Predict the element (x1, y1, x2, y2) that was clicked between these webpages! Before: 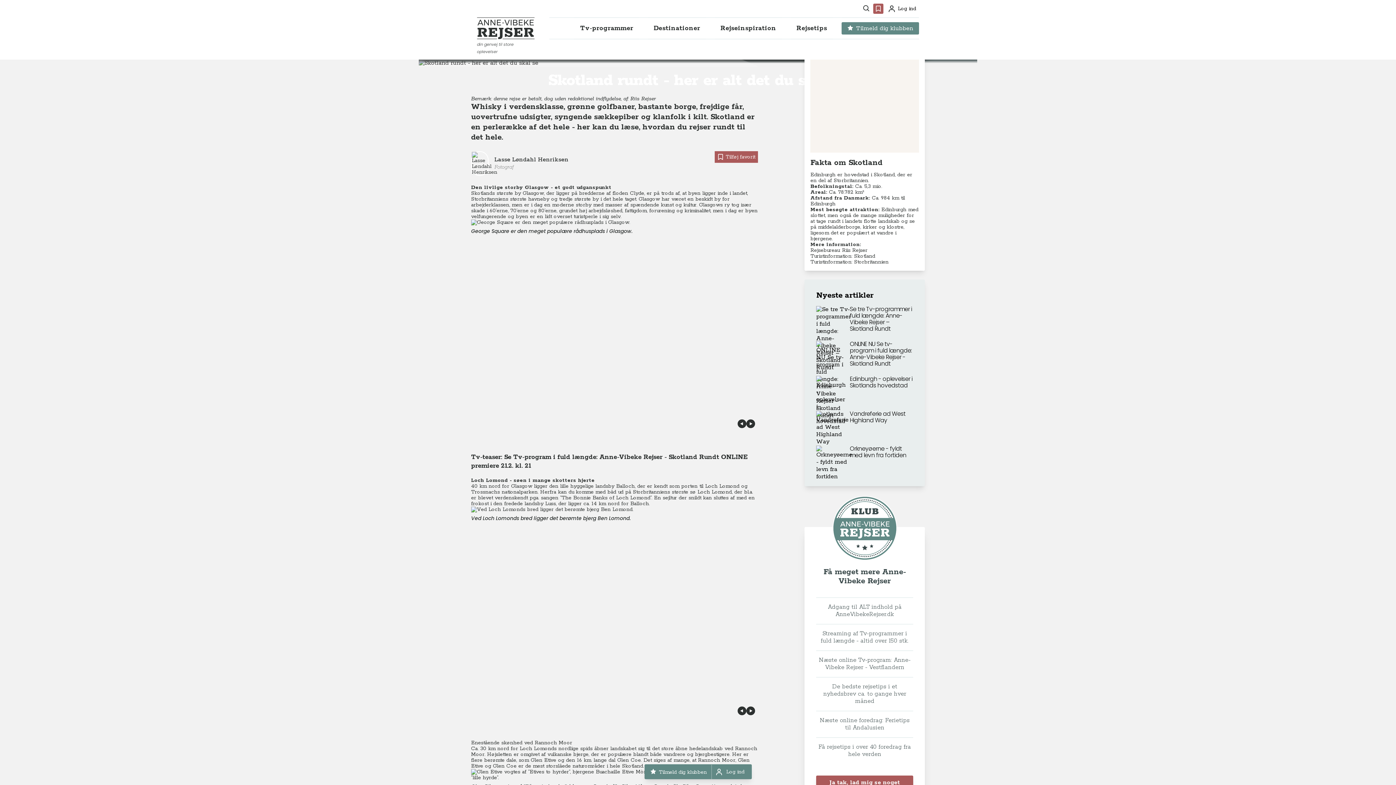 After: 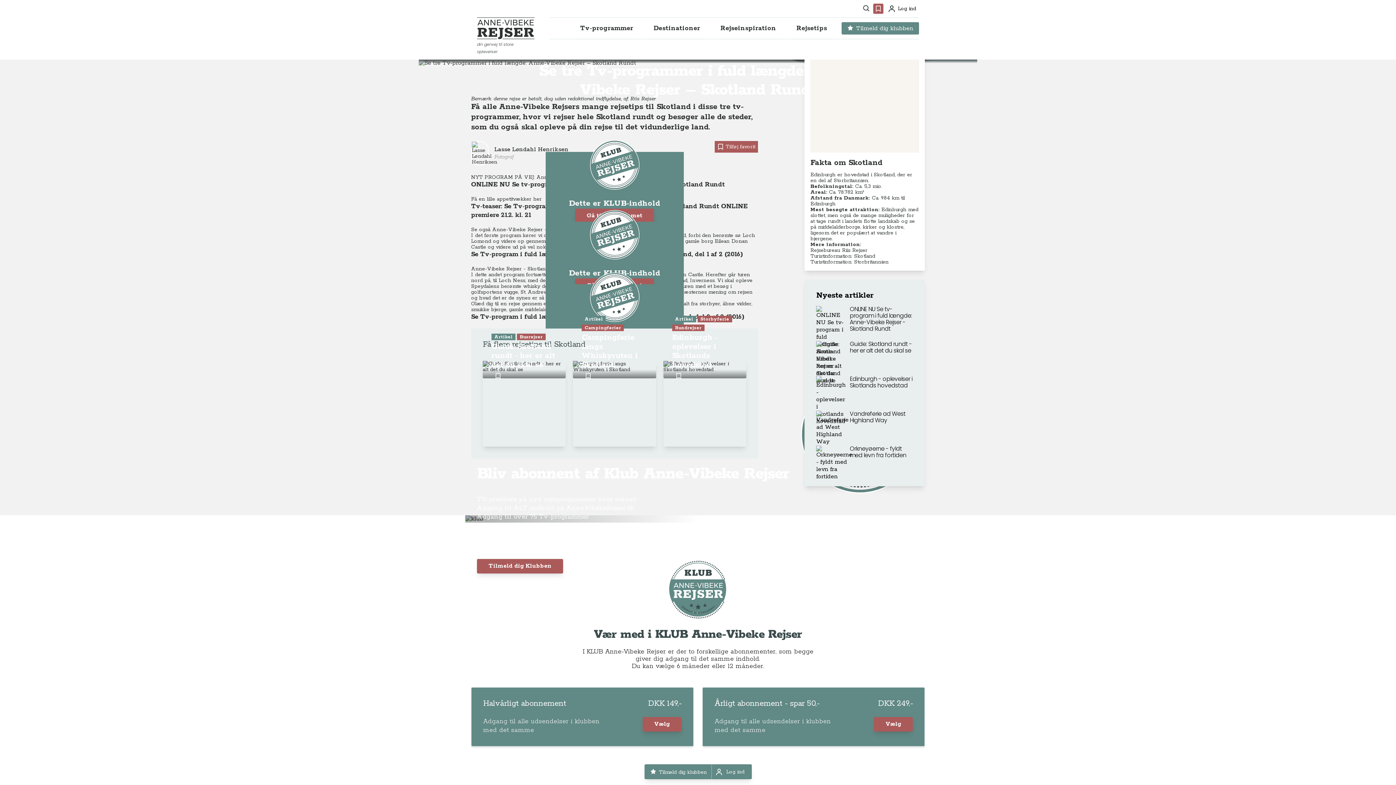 Action: label: Se tre Tv-programmer i fuld længde: Anne-Vibeke Rejser – Skotland Rundt bbox: (816, 306, 913, 335)